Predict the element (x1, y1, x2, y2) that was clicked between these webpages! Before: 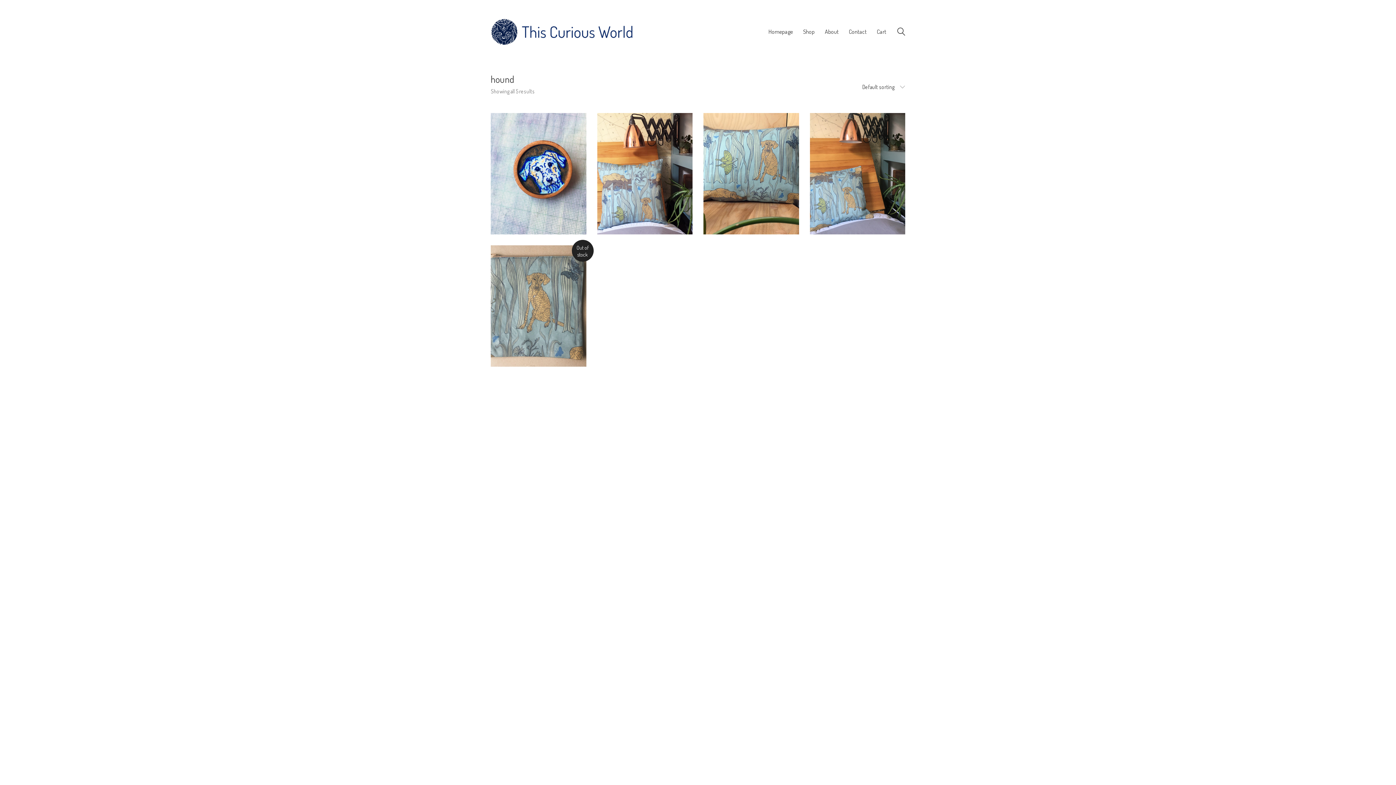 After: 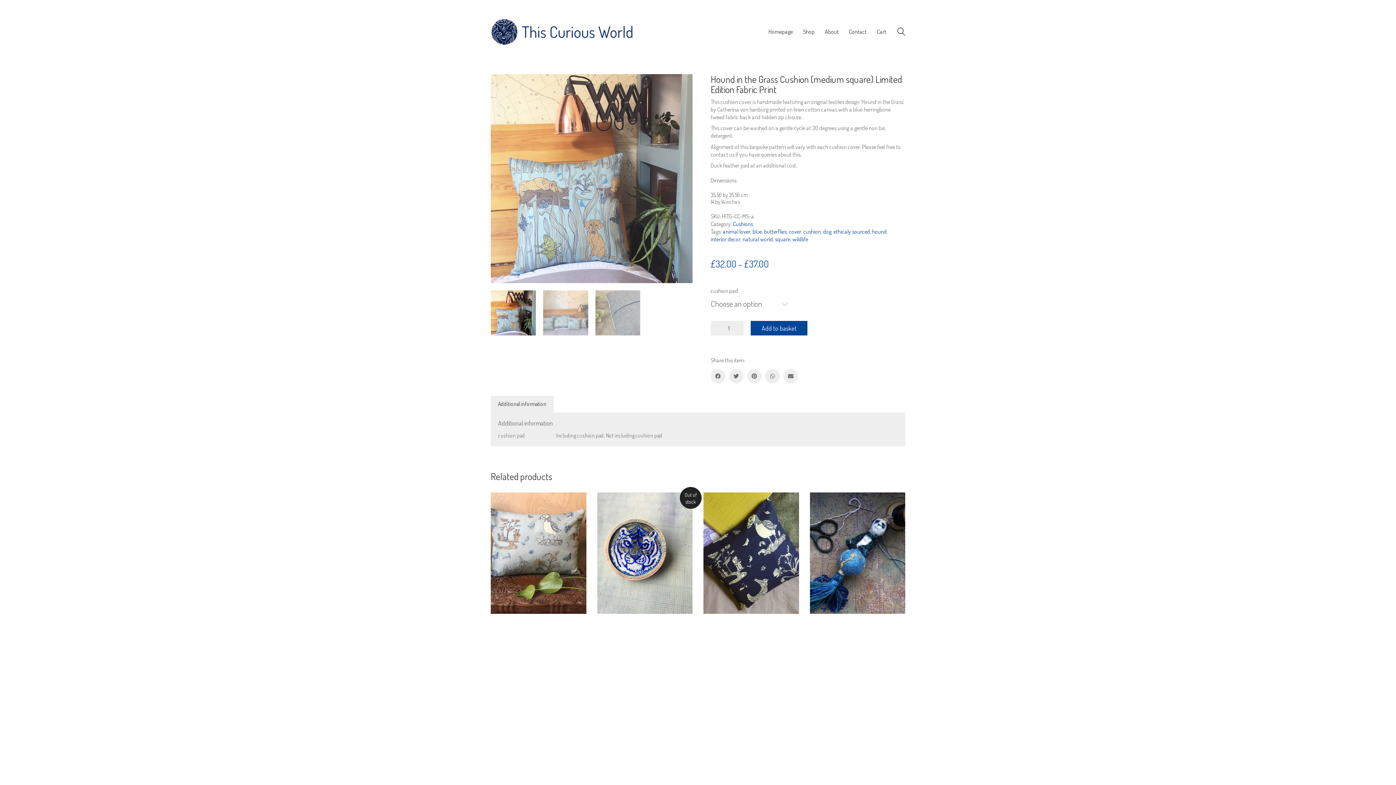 Action: bbox: (597, 112, 692, 234)